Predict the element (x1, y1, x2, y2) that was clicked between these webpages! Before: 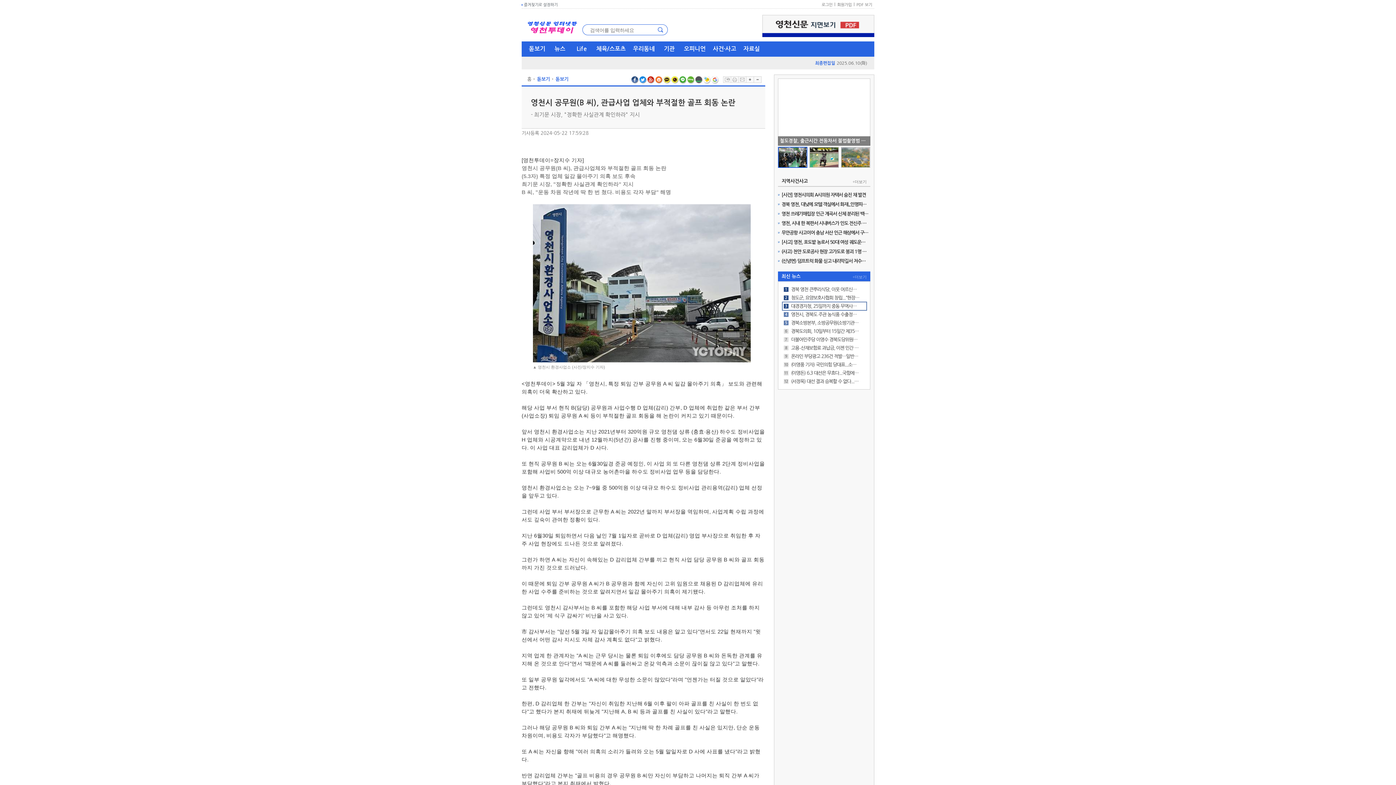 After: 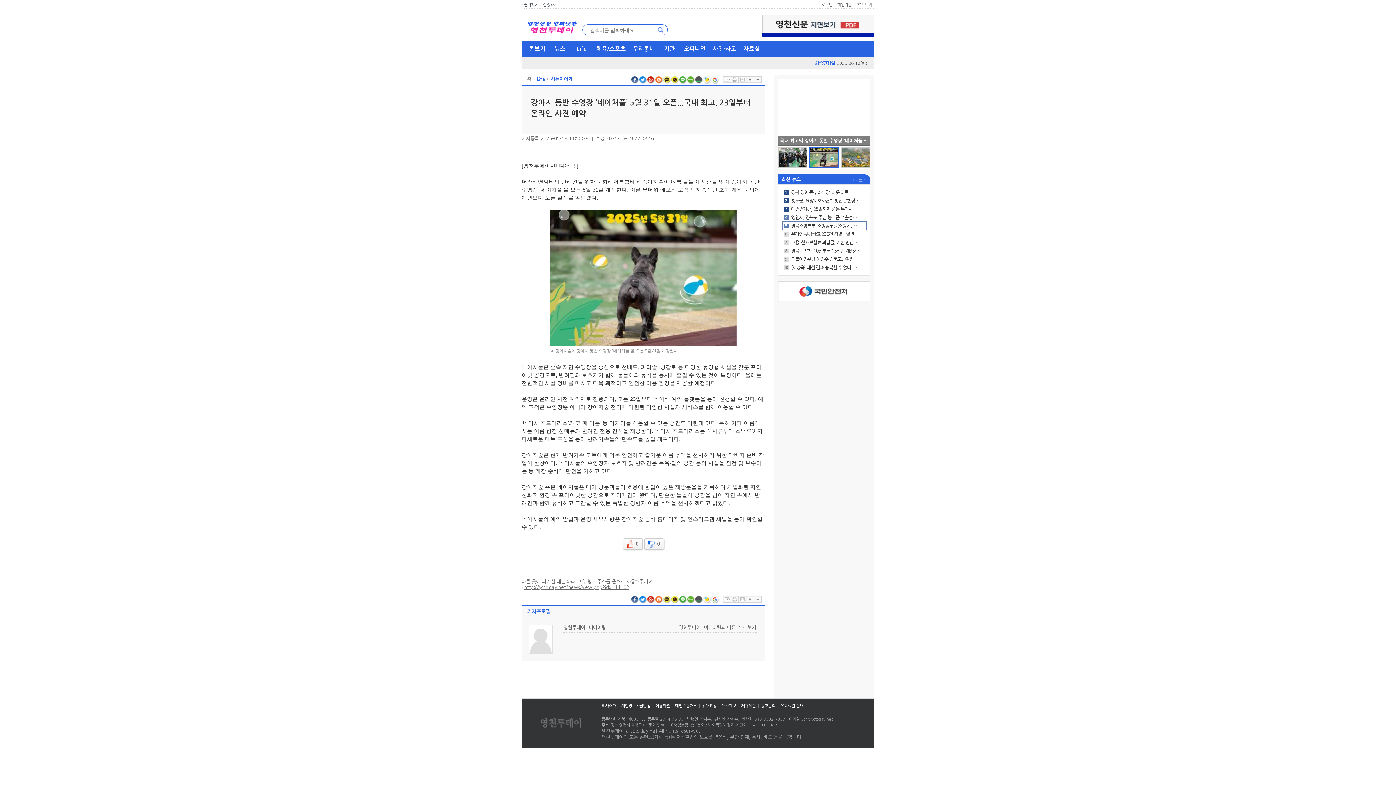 Action: bbox: (809, 146, 839, 168)